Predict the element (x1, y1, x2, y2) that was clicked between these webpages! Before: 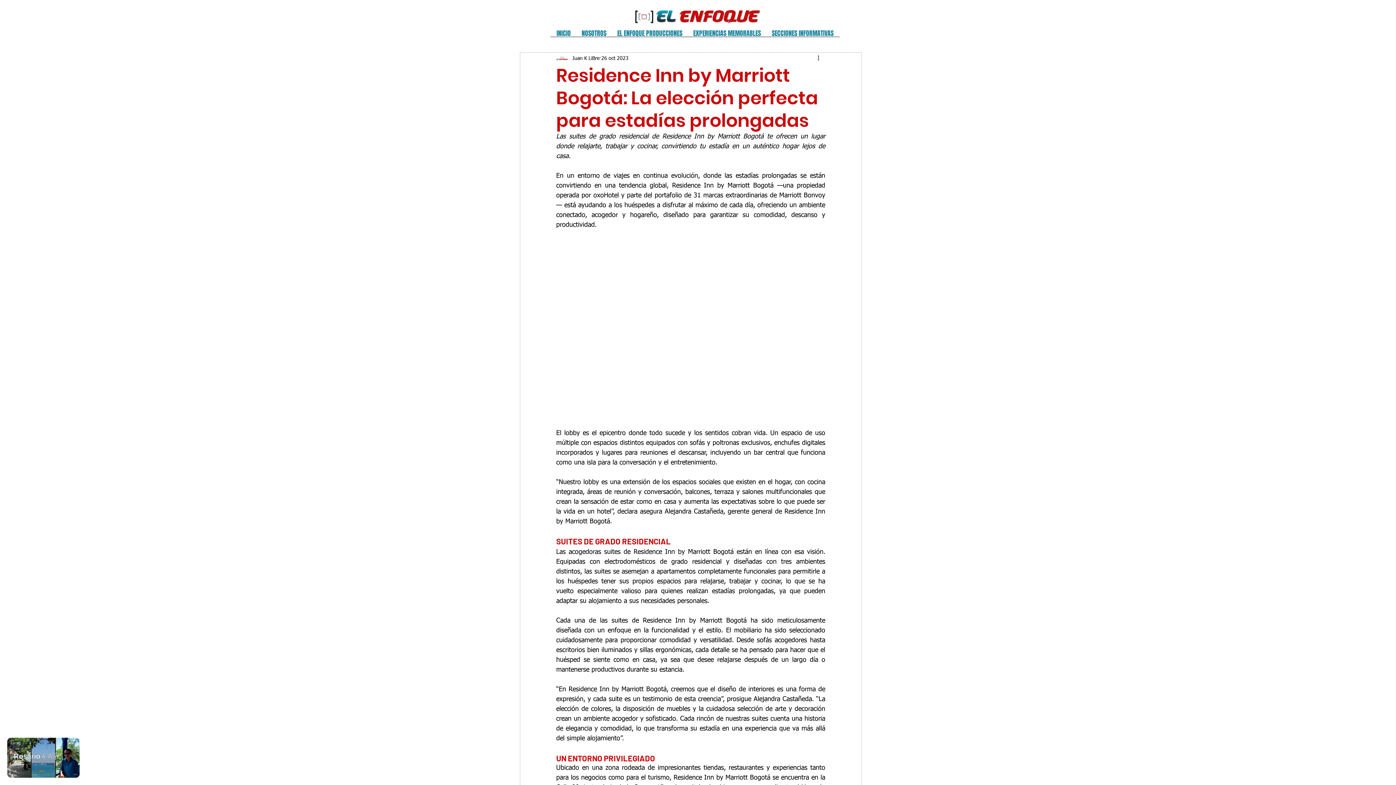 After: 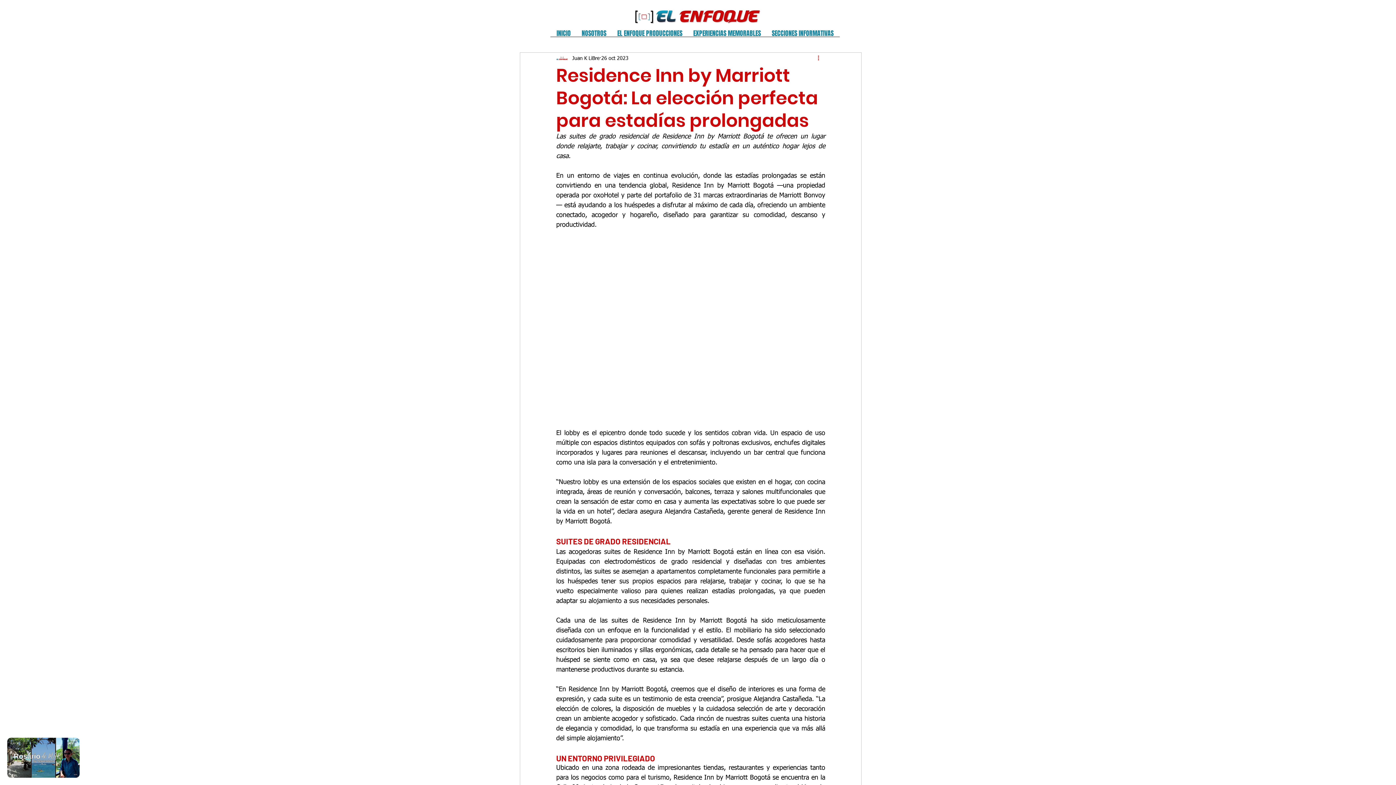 Action: label: Más acciones bbox: (816, 54, 825, 62)